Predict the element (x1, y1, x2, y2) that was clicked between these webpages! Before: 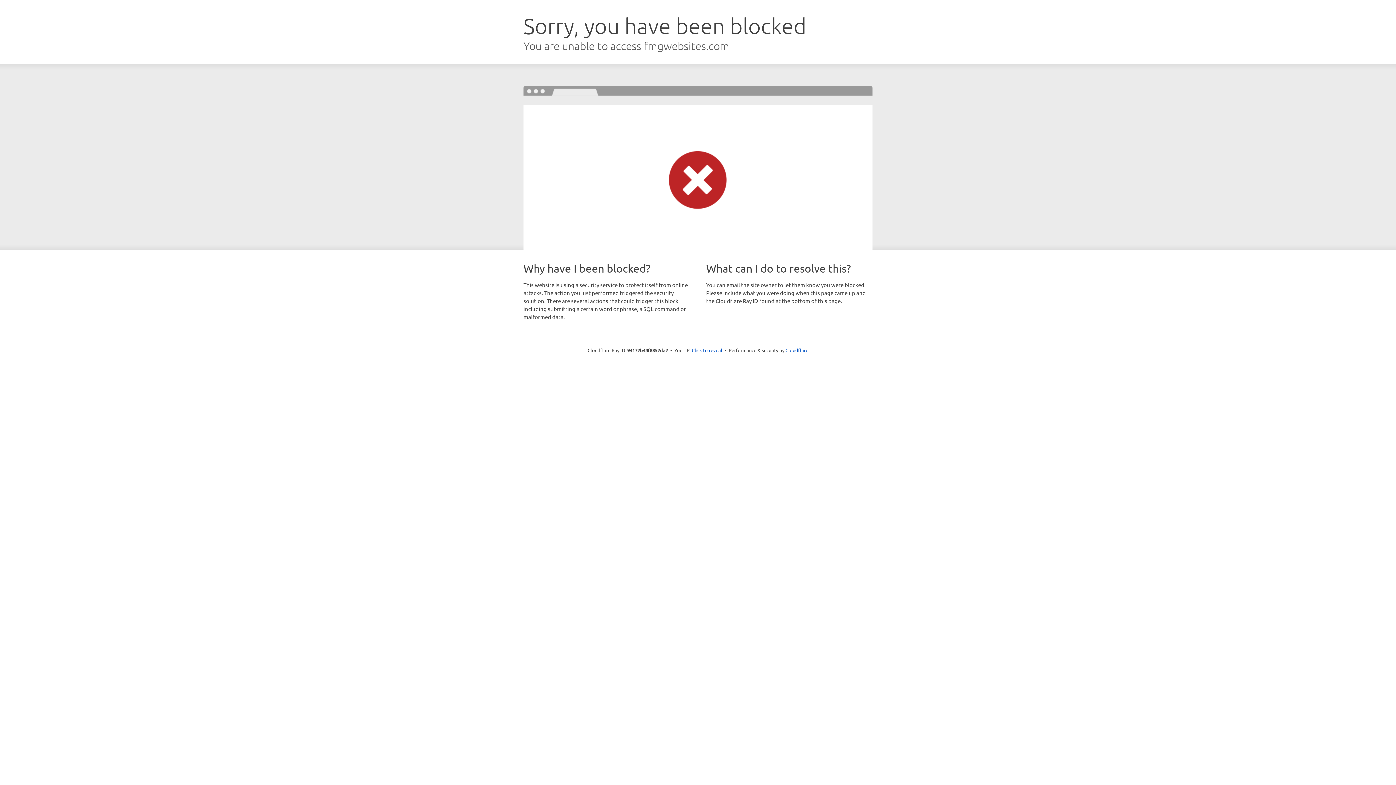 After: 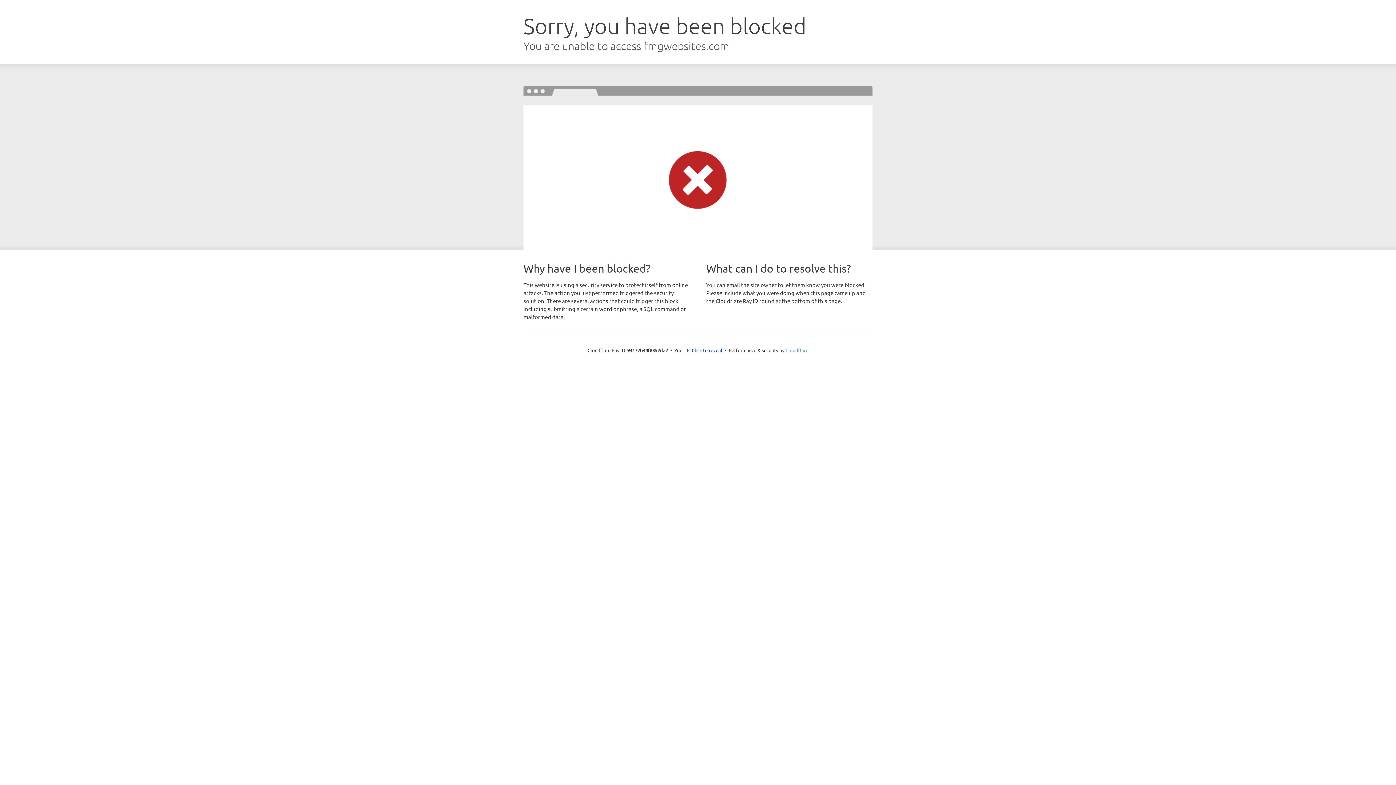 Action: label: Cloudflare bbox: (785, 347, 808, 353)